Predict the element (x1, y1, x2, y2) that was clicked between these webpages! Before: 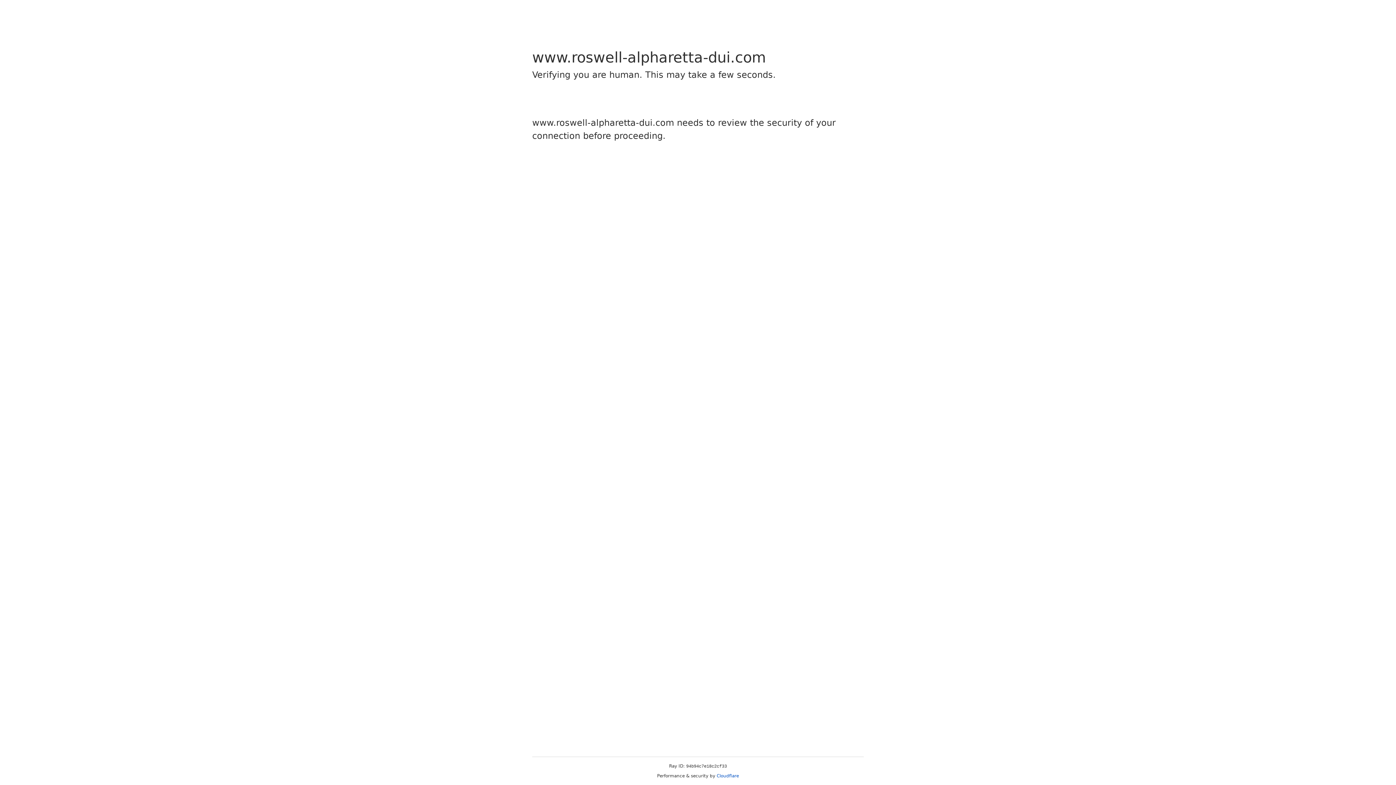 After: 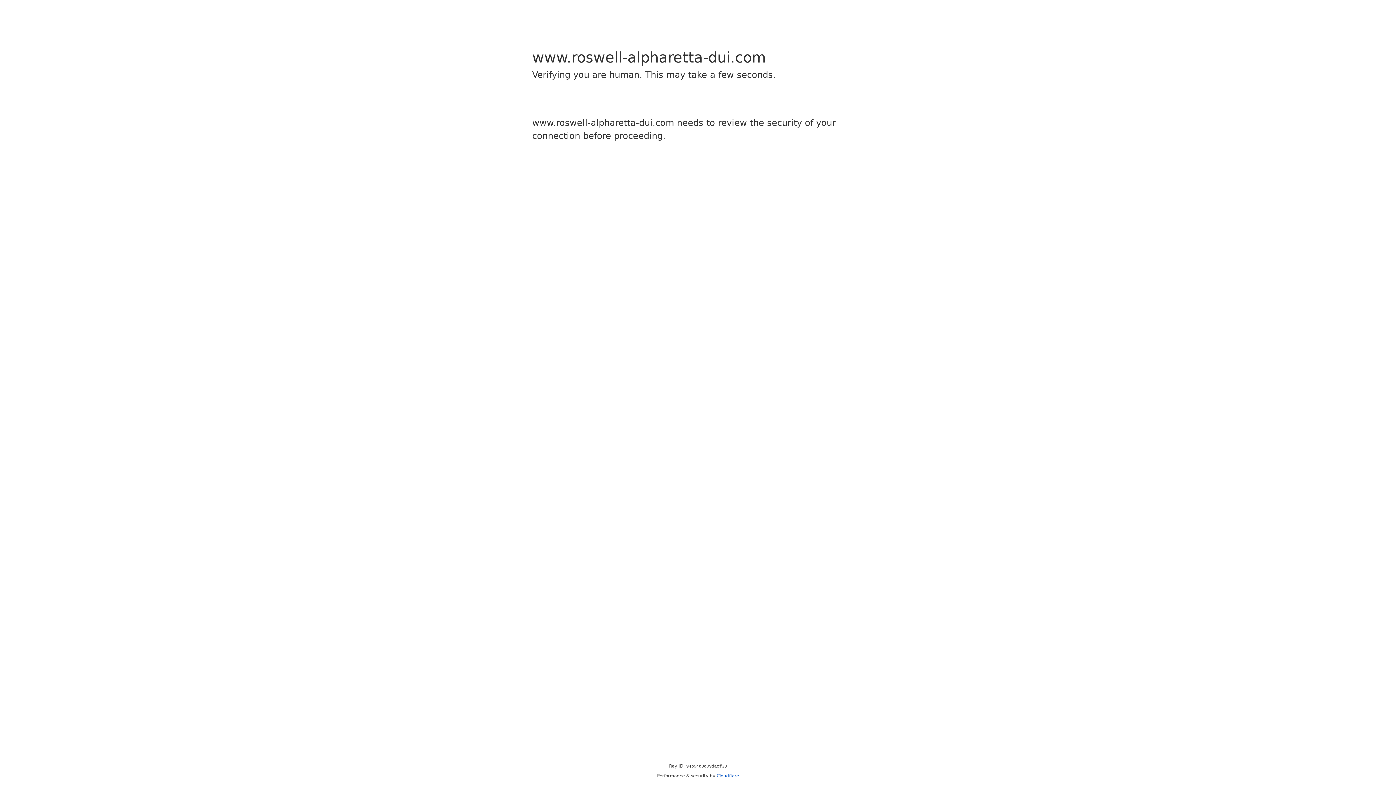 Action: bbox: (716, 773, 739, 778) label: Cloudflare